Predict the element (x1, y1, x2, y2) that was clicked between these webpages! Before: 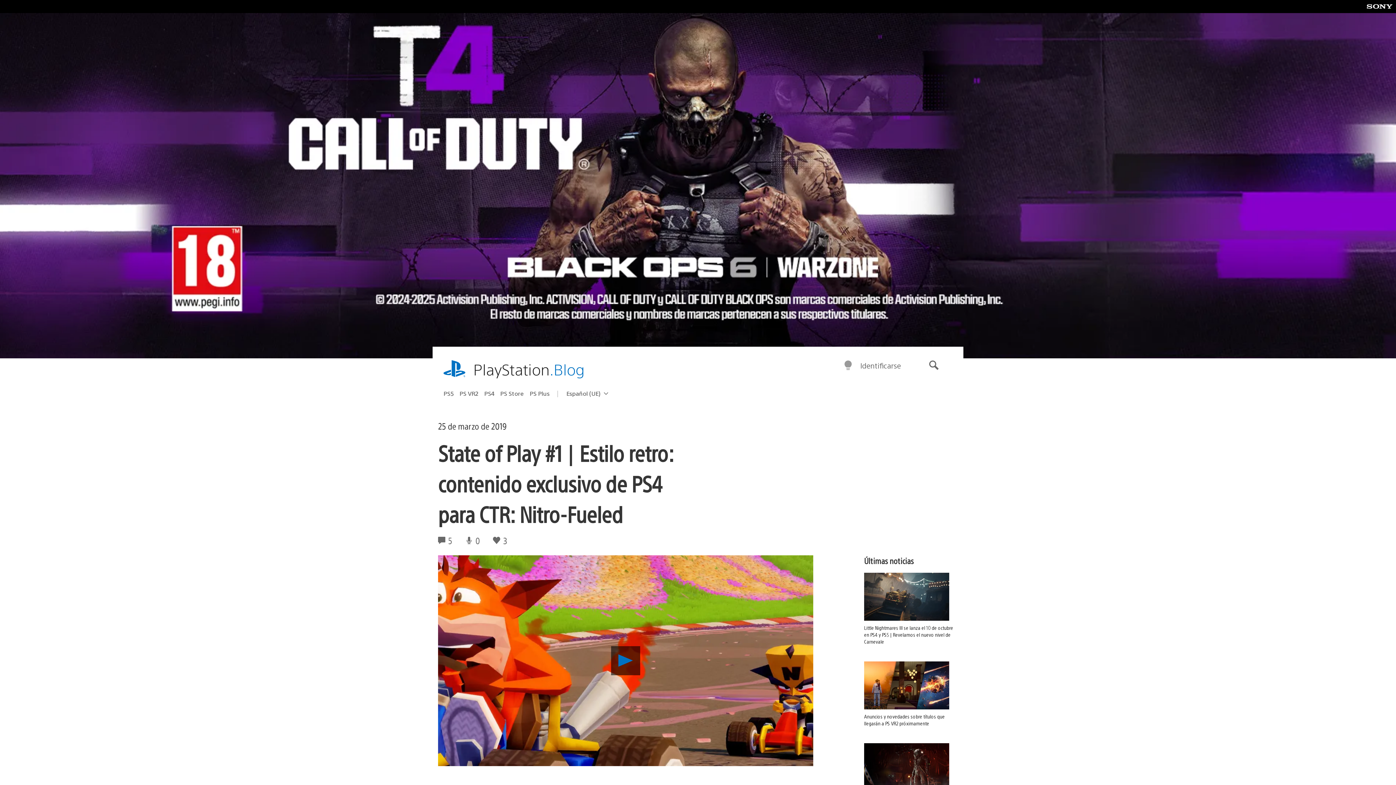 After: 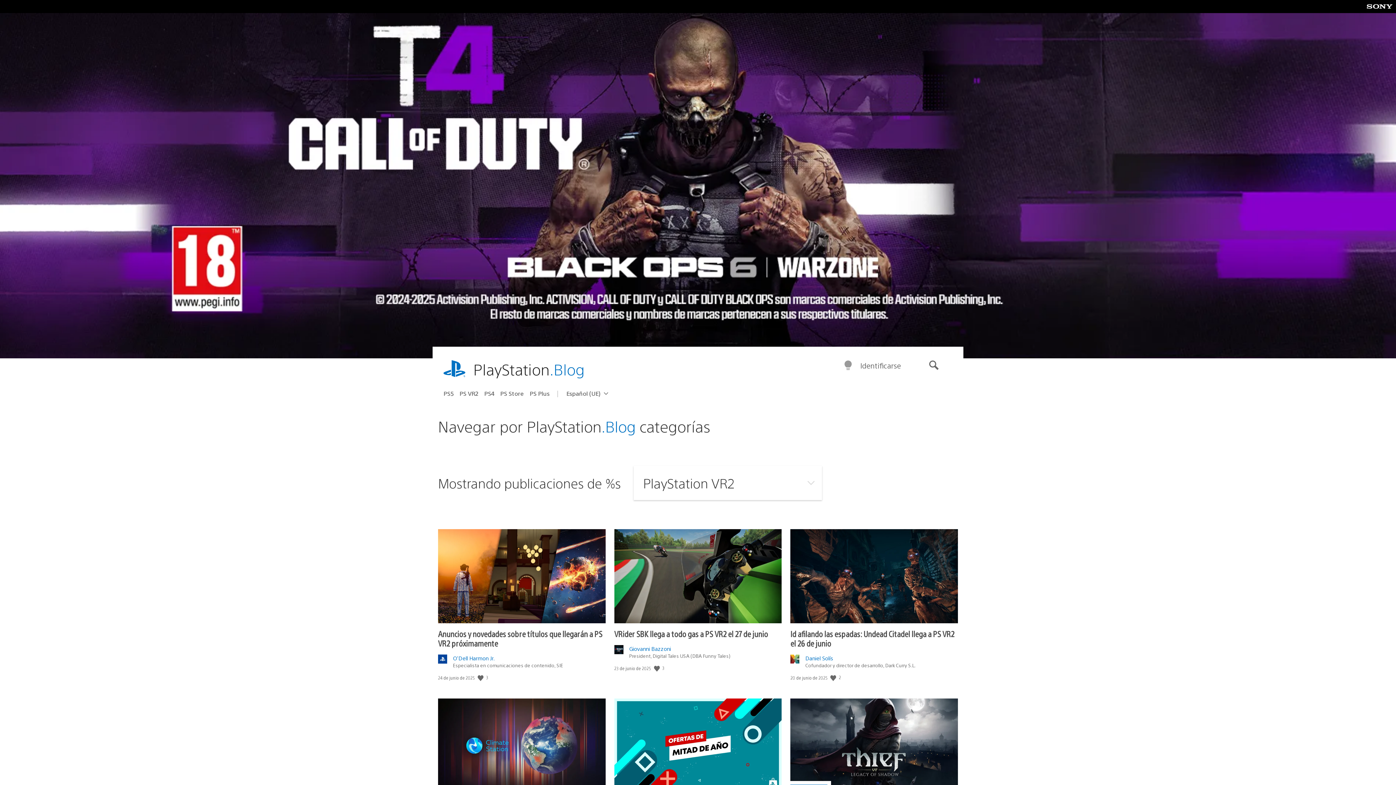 Action: bbox: (459, 387, 484, 399) label: PS VR2